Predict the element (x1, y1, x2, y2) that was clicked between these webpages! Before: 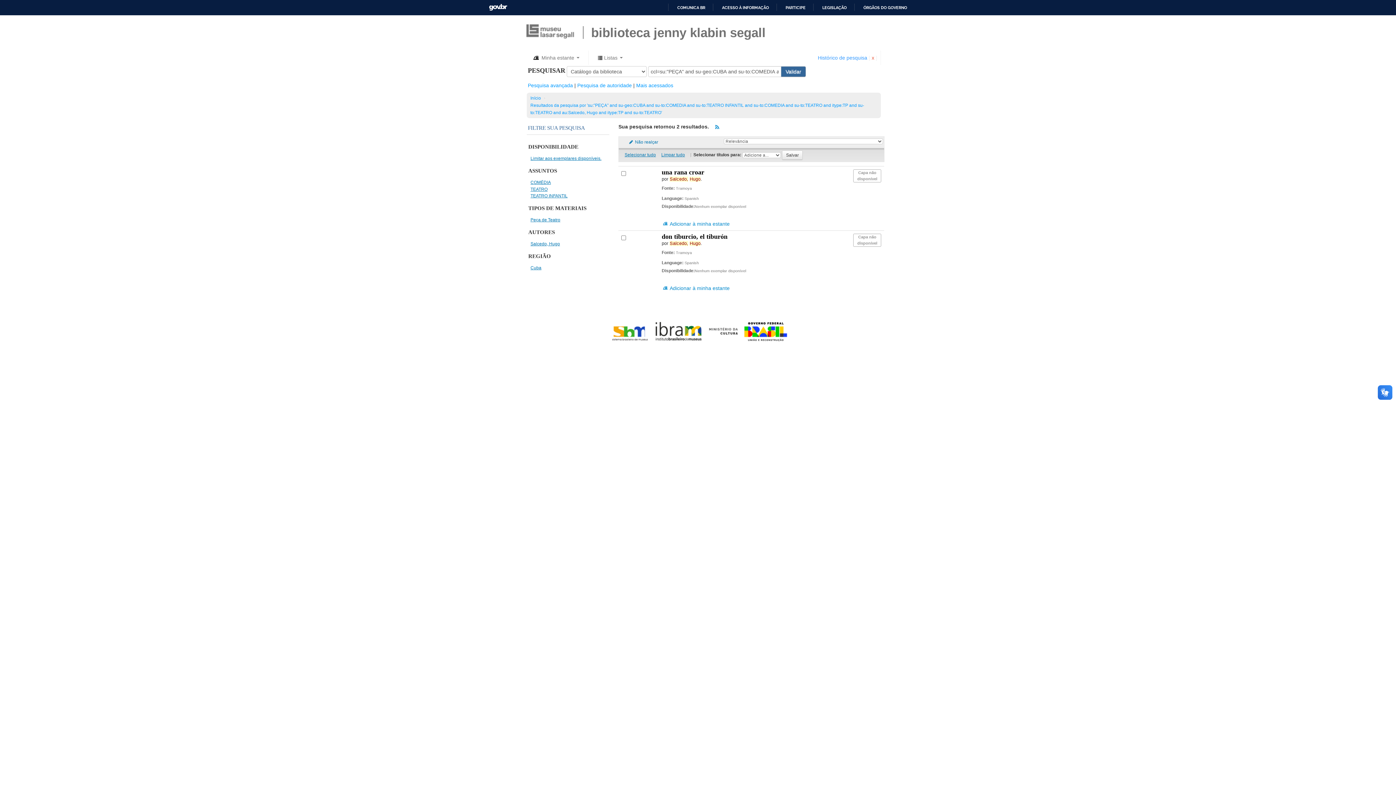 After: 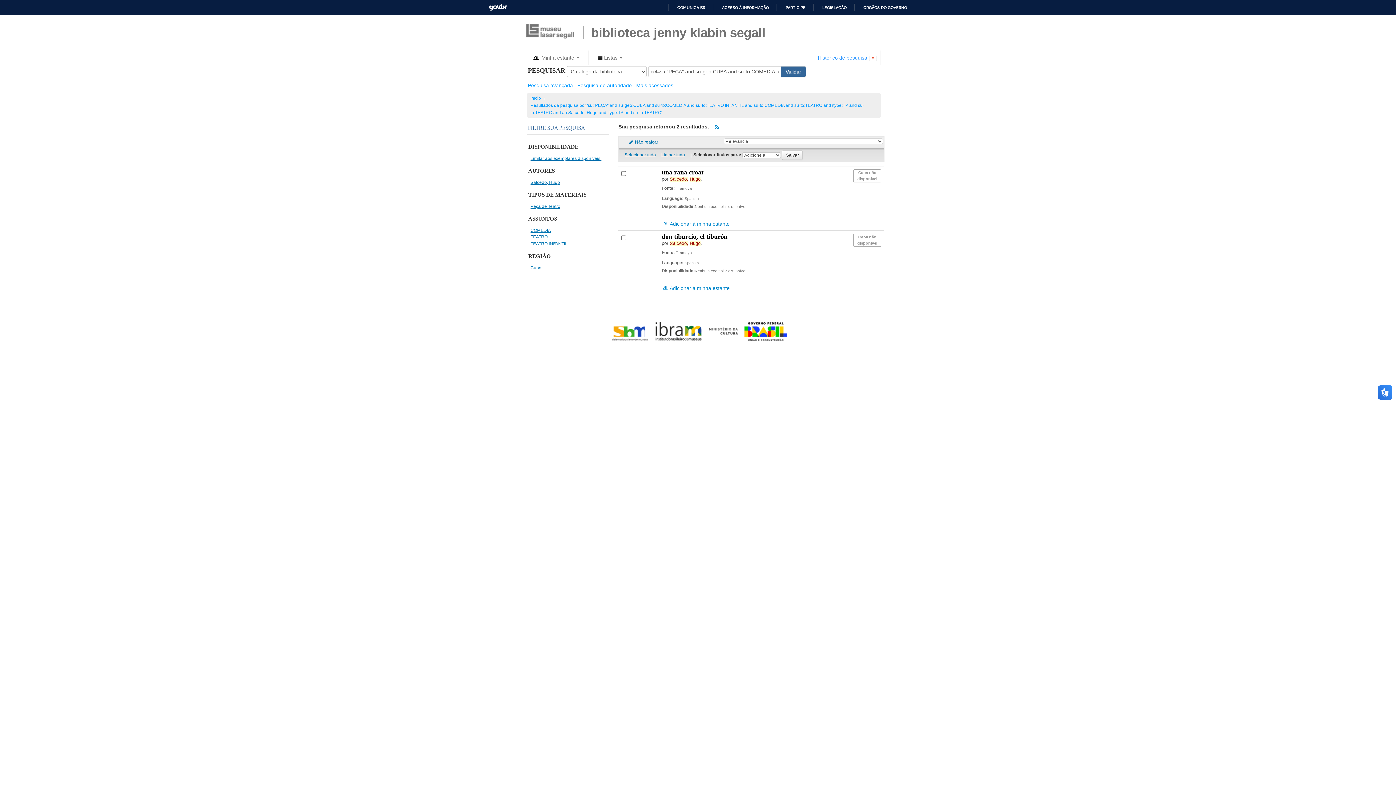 Action: label: Validar bbox: (781, 66, 806, 76)